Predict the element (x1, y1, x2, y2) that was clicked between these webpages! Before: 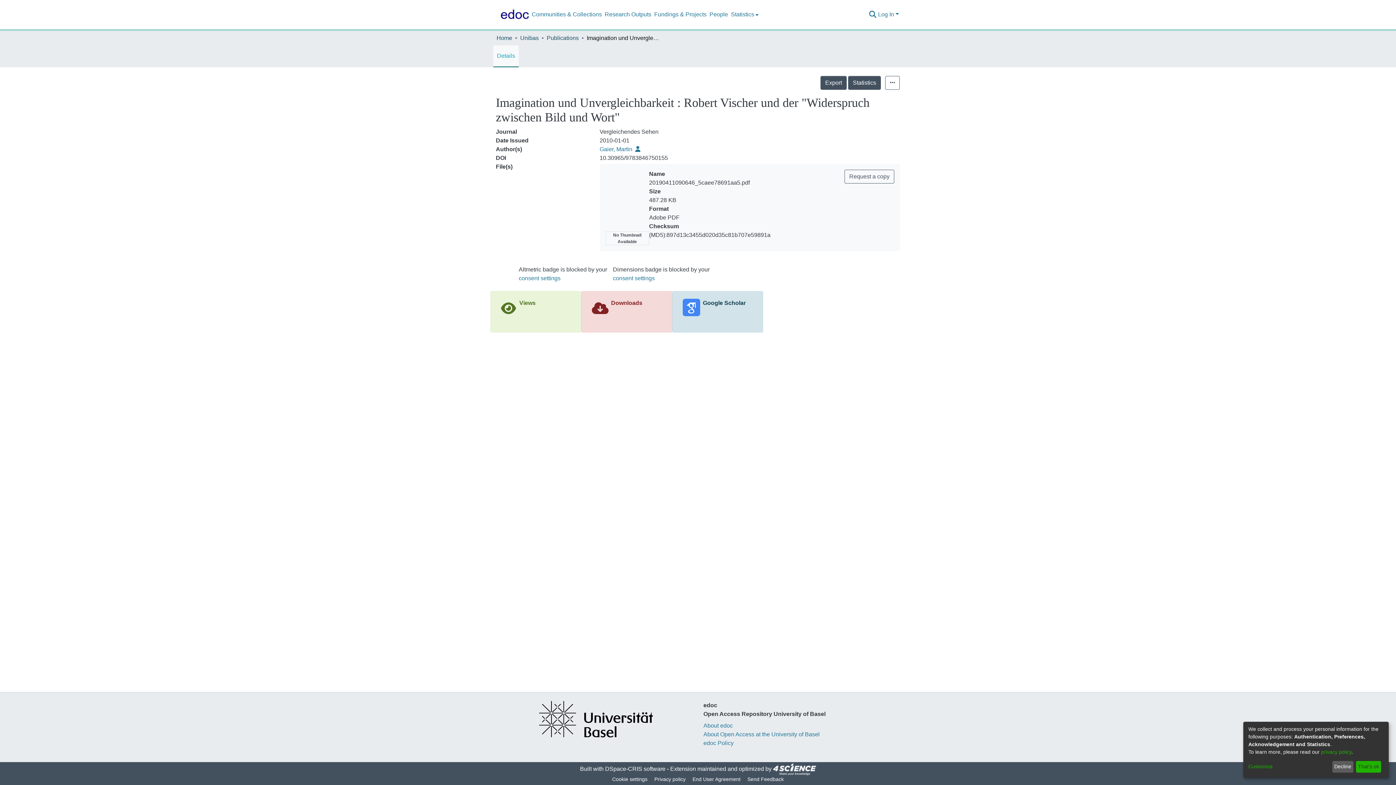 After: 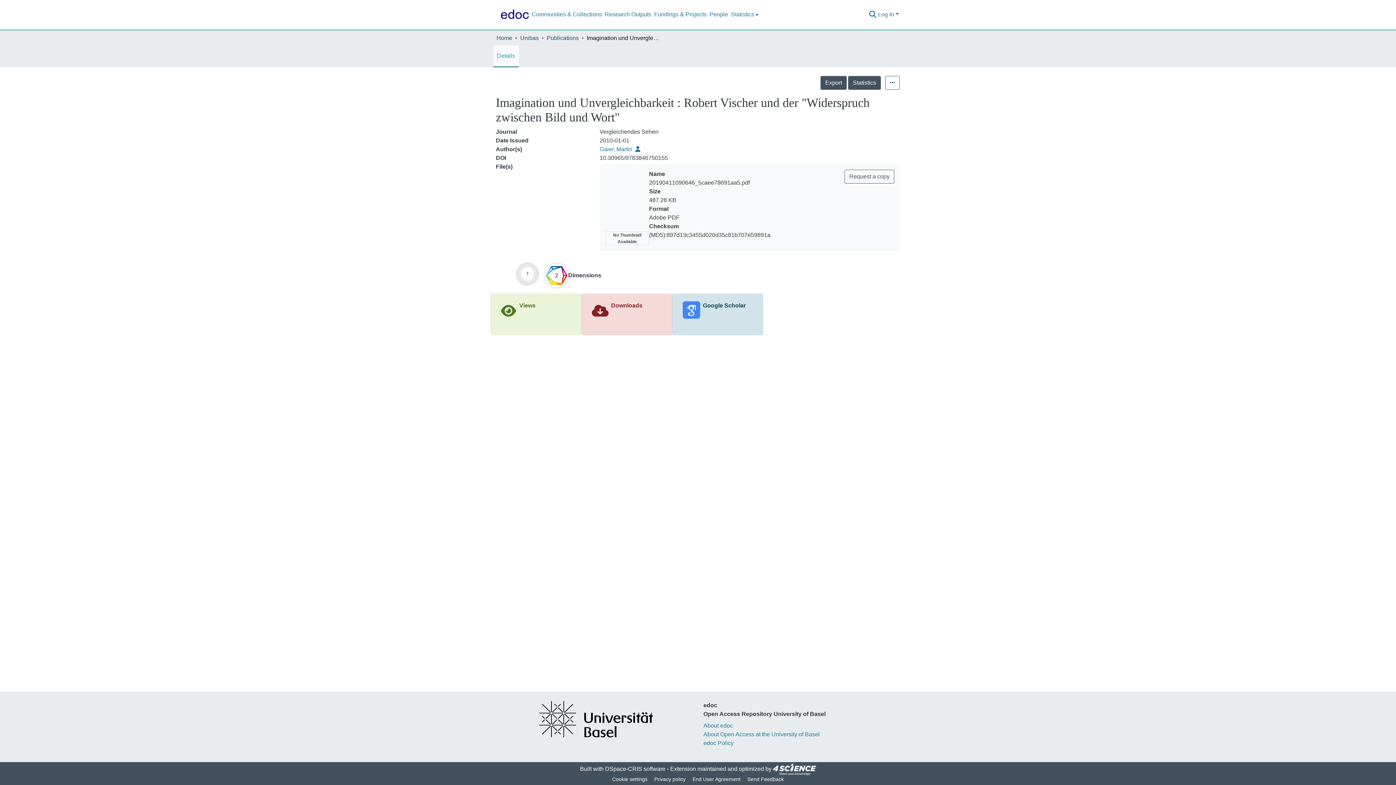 Action: label: That's ok bbox: (1356, 761, 1381, 773)